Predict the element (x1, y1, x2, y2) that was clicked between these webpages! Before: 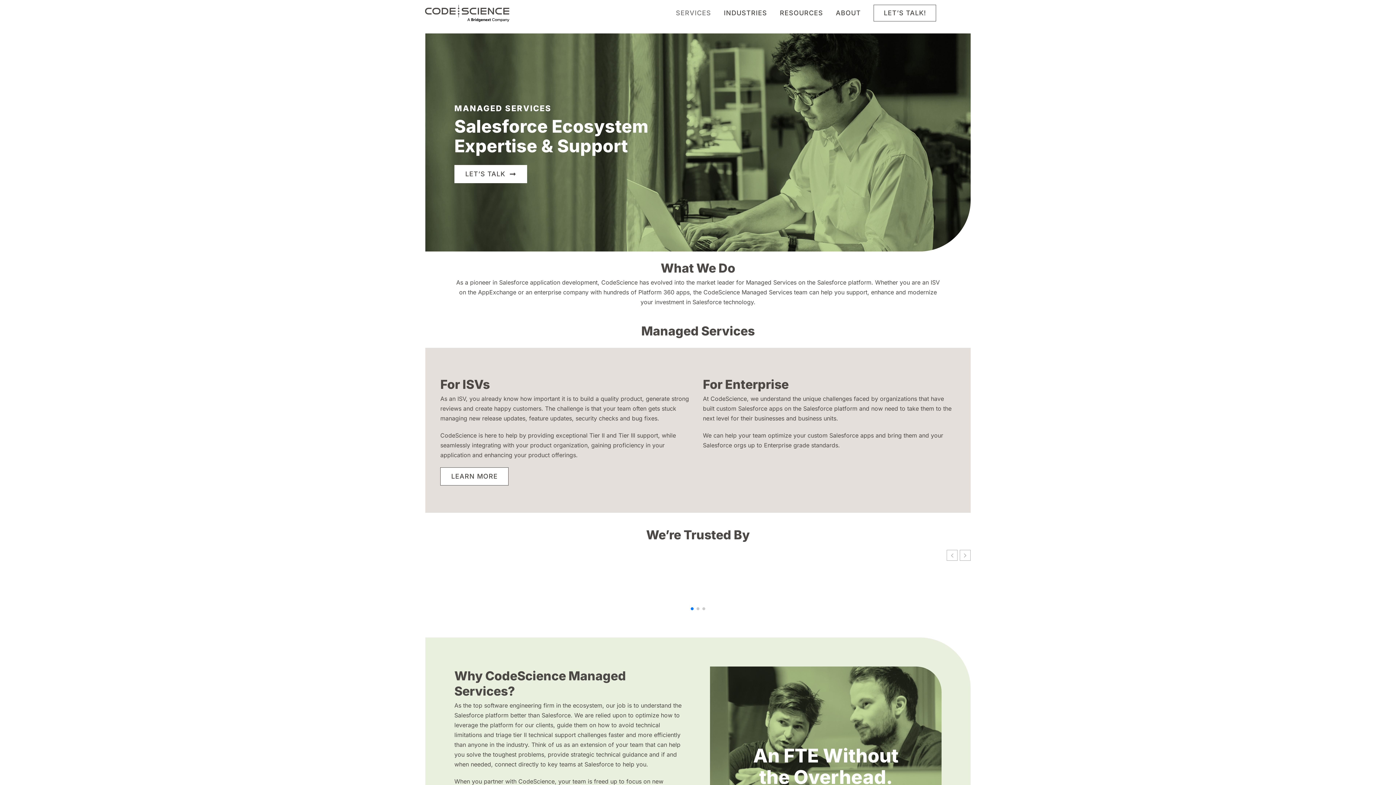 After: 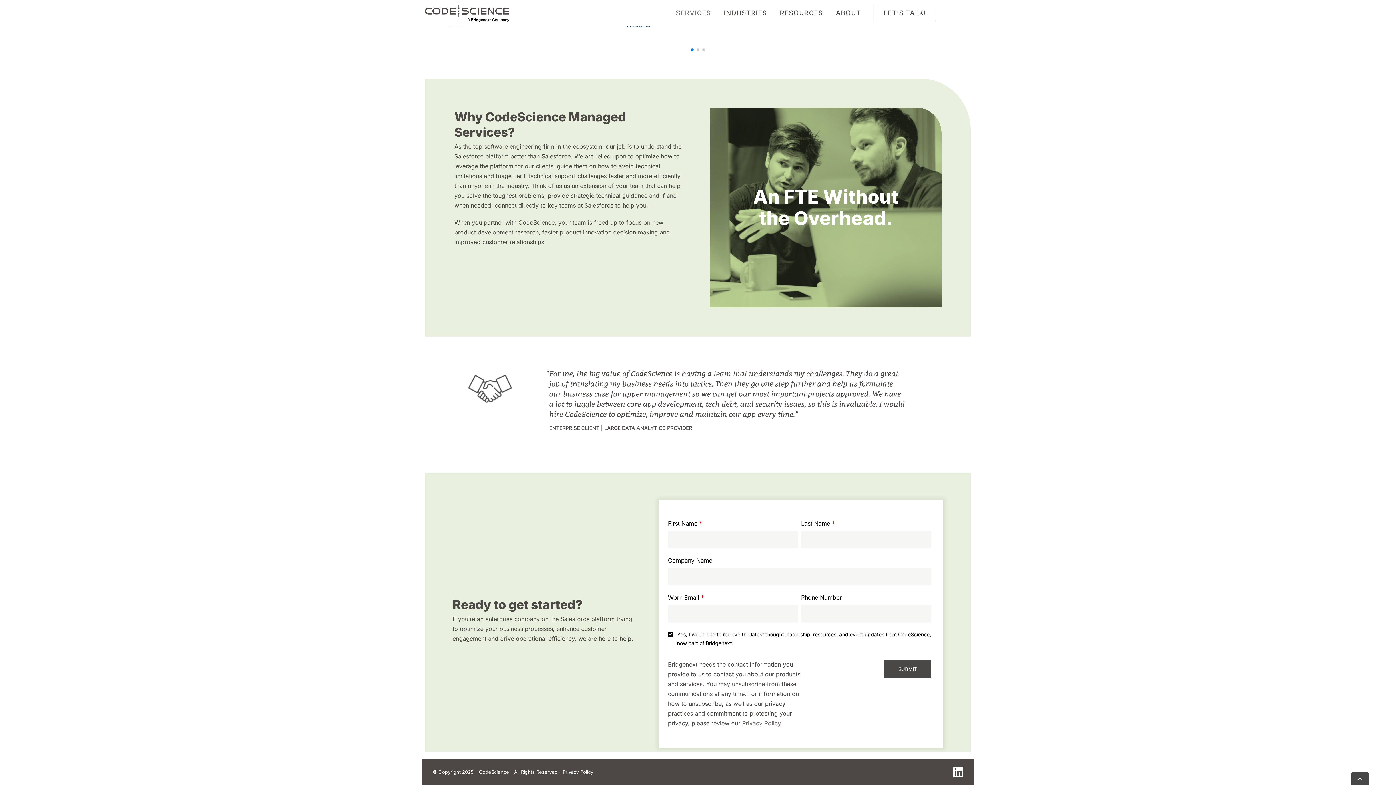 Action: bbox: (454, 164, 527, 183) label: LET’S TALK